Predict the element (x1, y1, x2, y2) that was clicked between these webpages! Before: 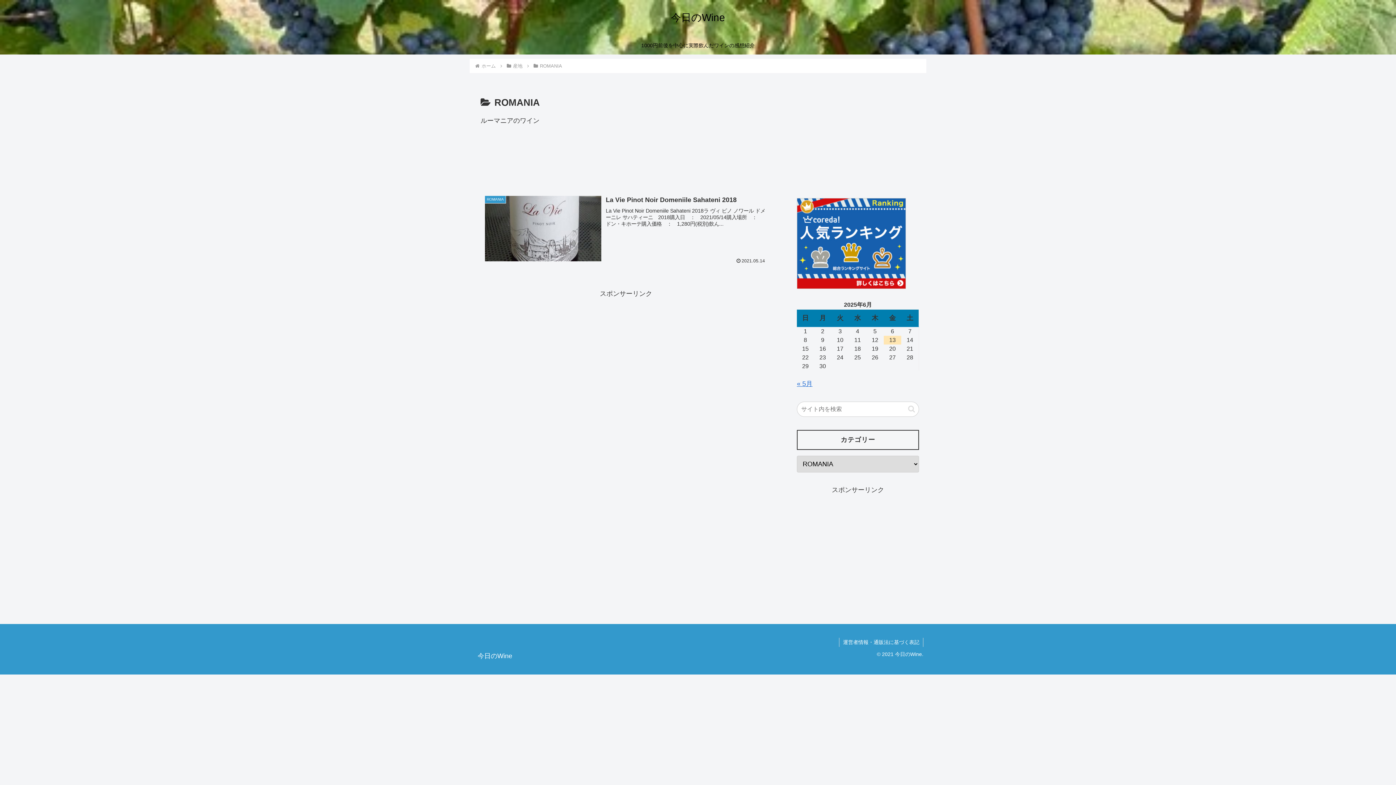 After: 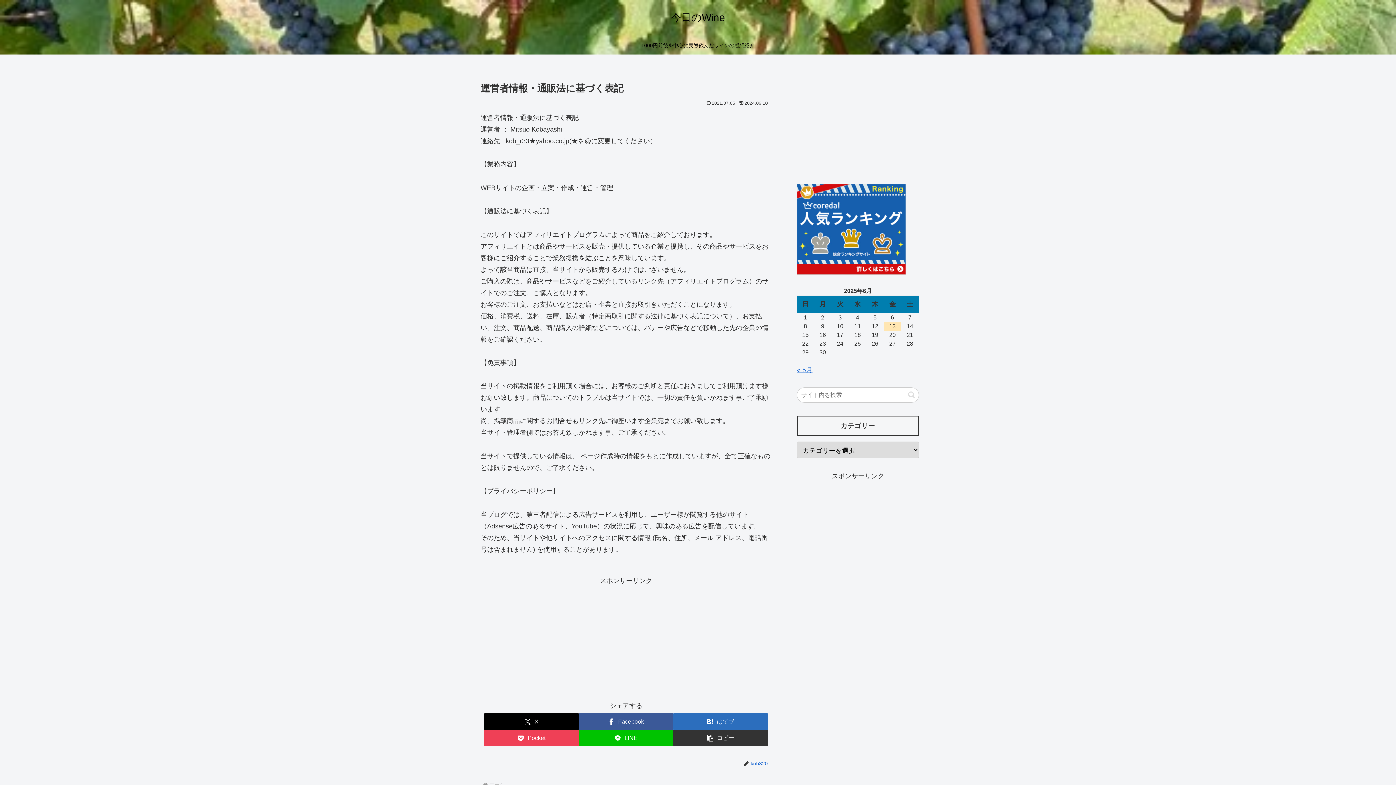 Action: bbox: (839, 638, 923, 647) label: 運営者情報・通販法に基づく表記